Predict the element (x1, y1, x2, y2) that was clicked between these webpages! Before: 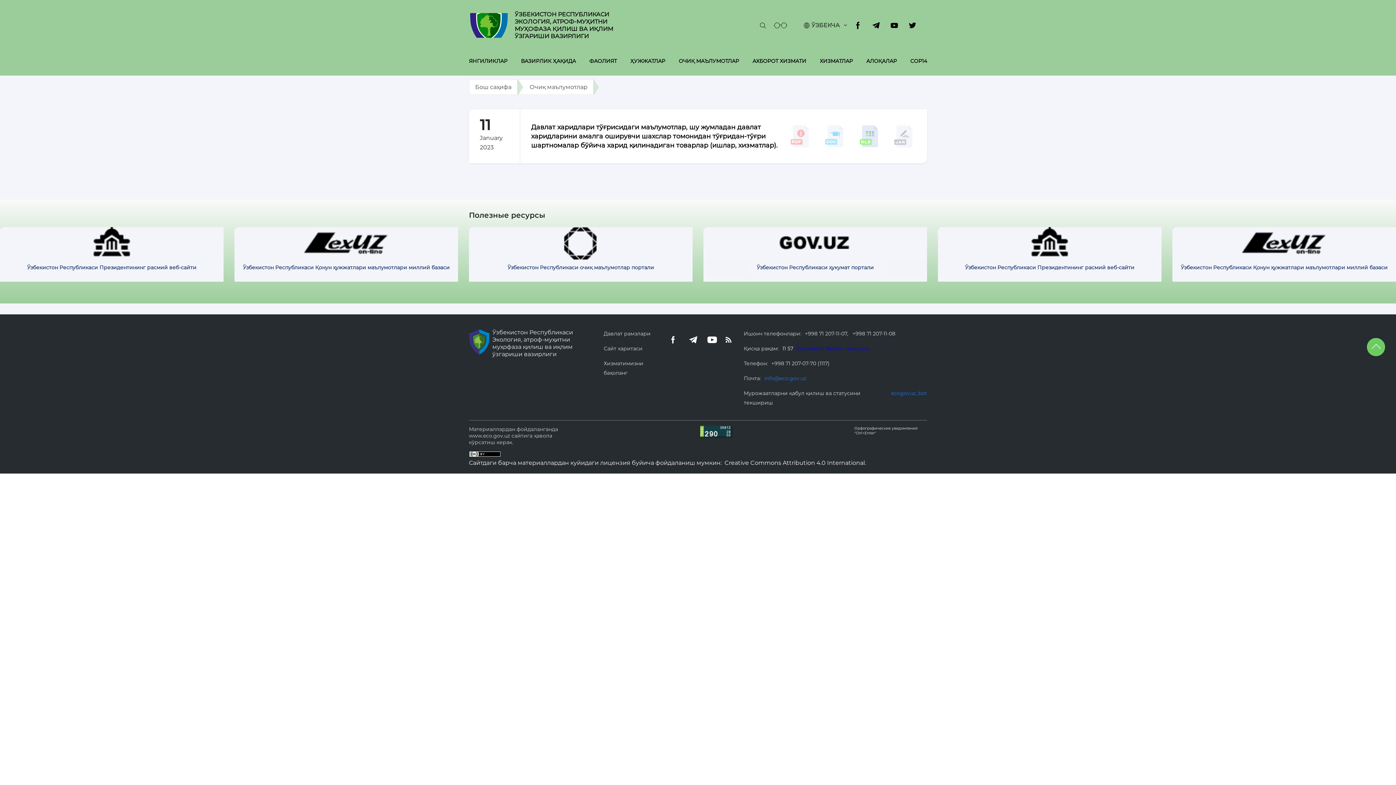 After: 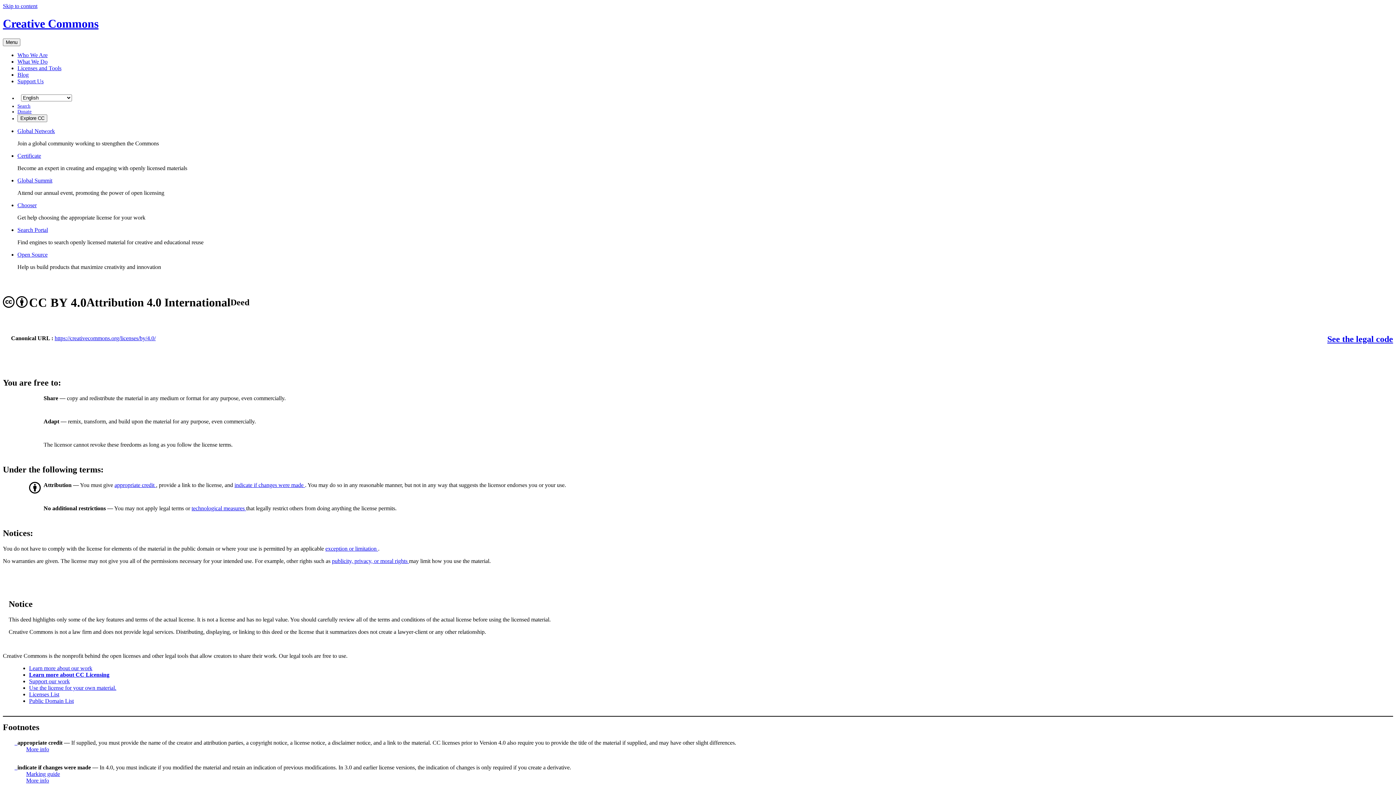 Action: label: Creative Commons Attribution 4.0 International. bbox: (724, 459, 866, 466)